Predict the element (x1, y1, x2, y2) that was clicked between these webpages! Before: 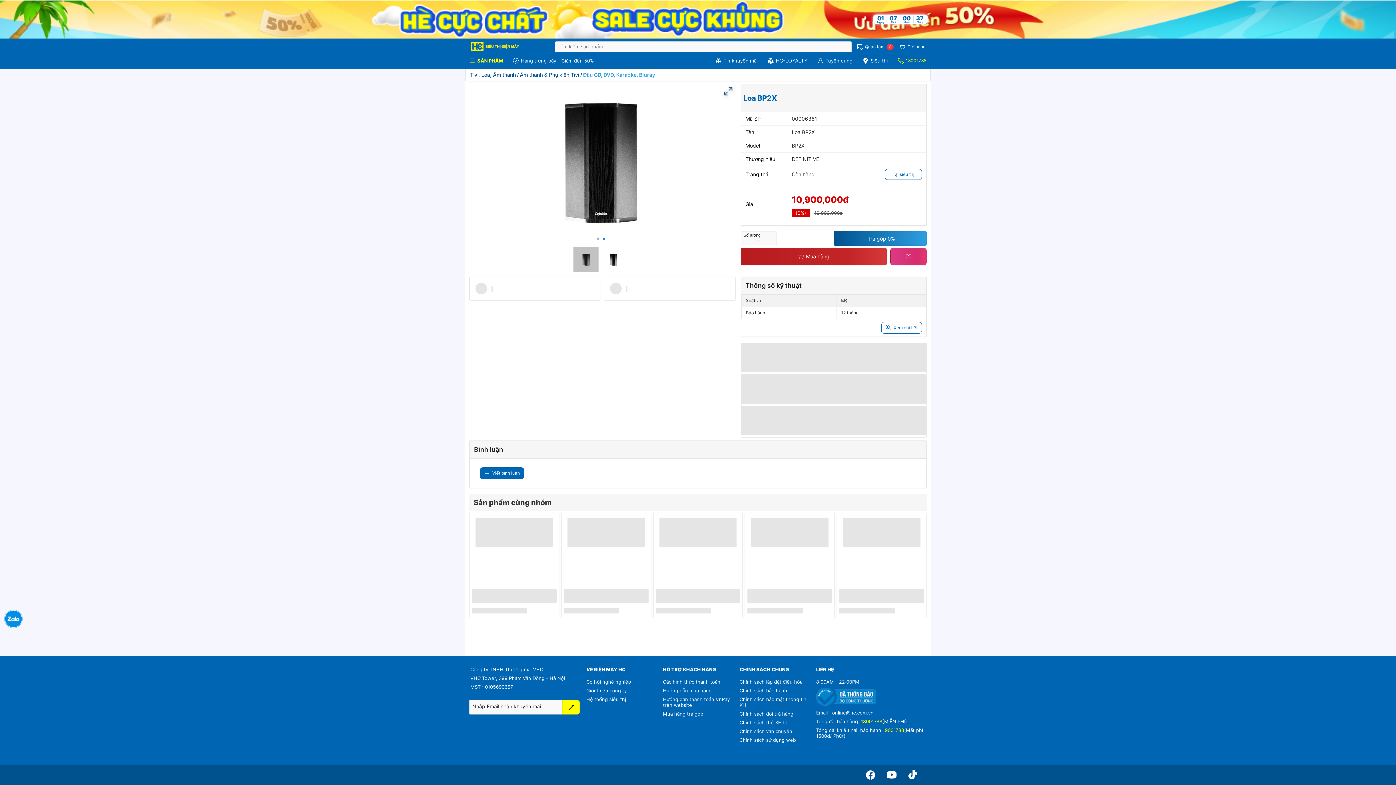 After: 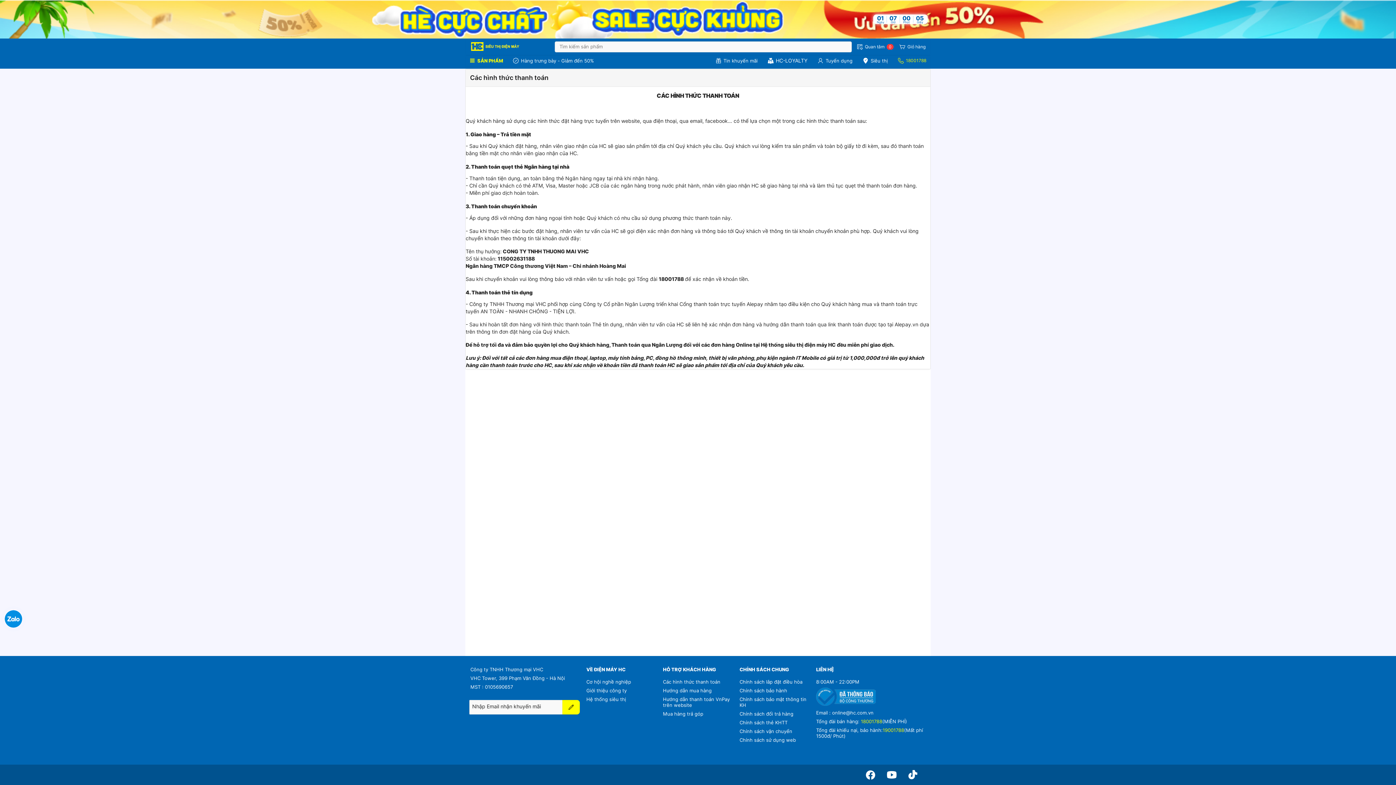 Action: label: Các hình thức thanh toán bbox: (663, 679, 720, 685)